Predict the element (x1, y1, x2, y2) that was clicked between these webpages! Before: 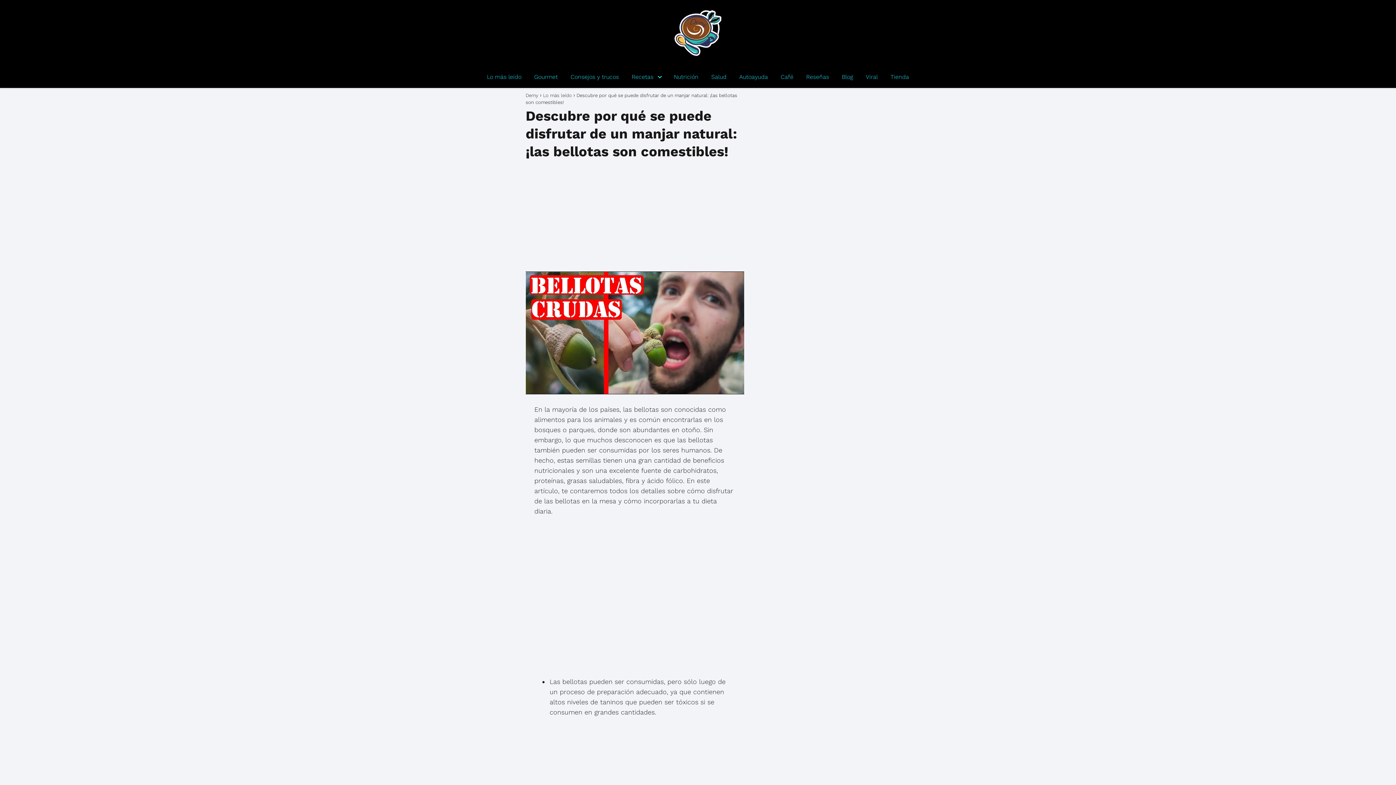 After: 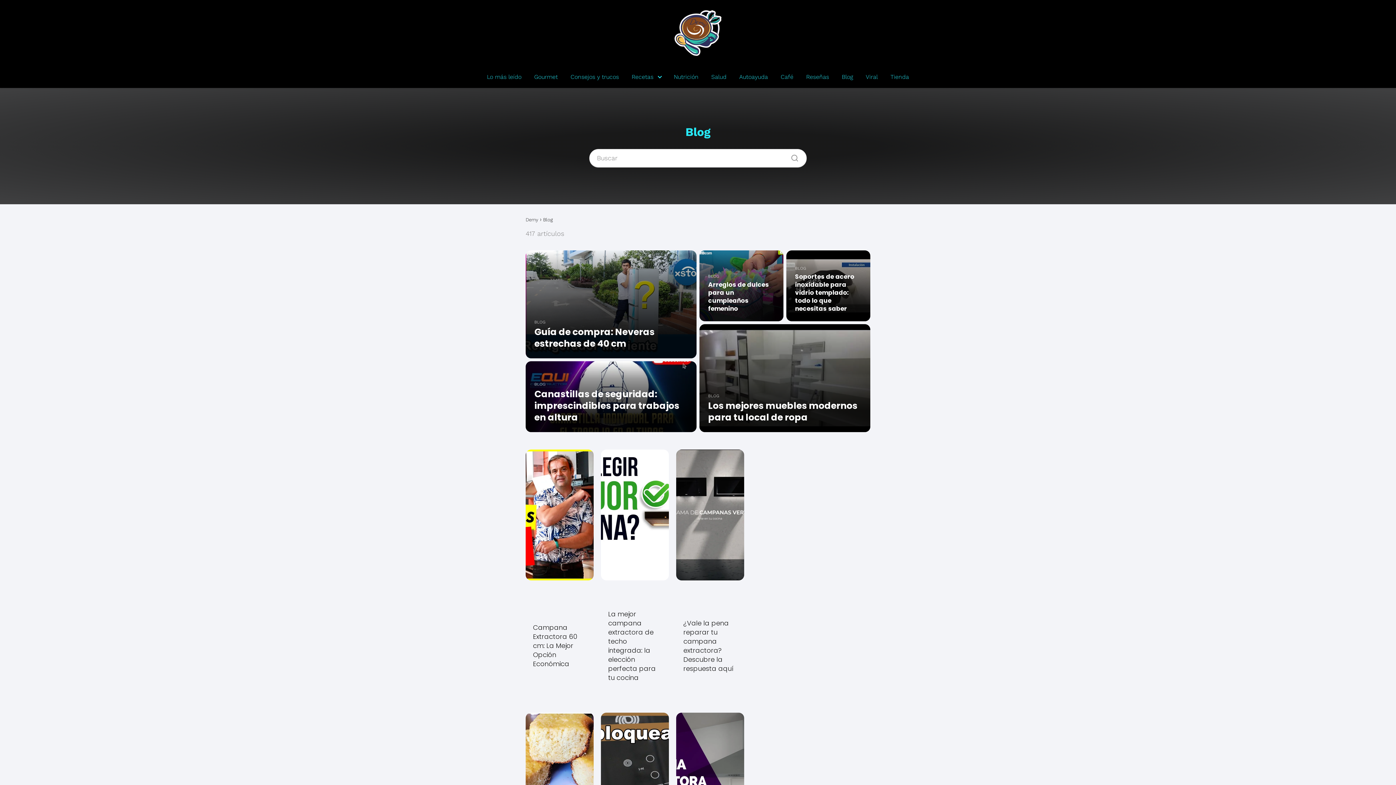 Action: label: Blog bbox: (842, 73, 853, 80)